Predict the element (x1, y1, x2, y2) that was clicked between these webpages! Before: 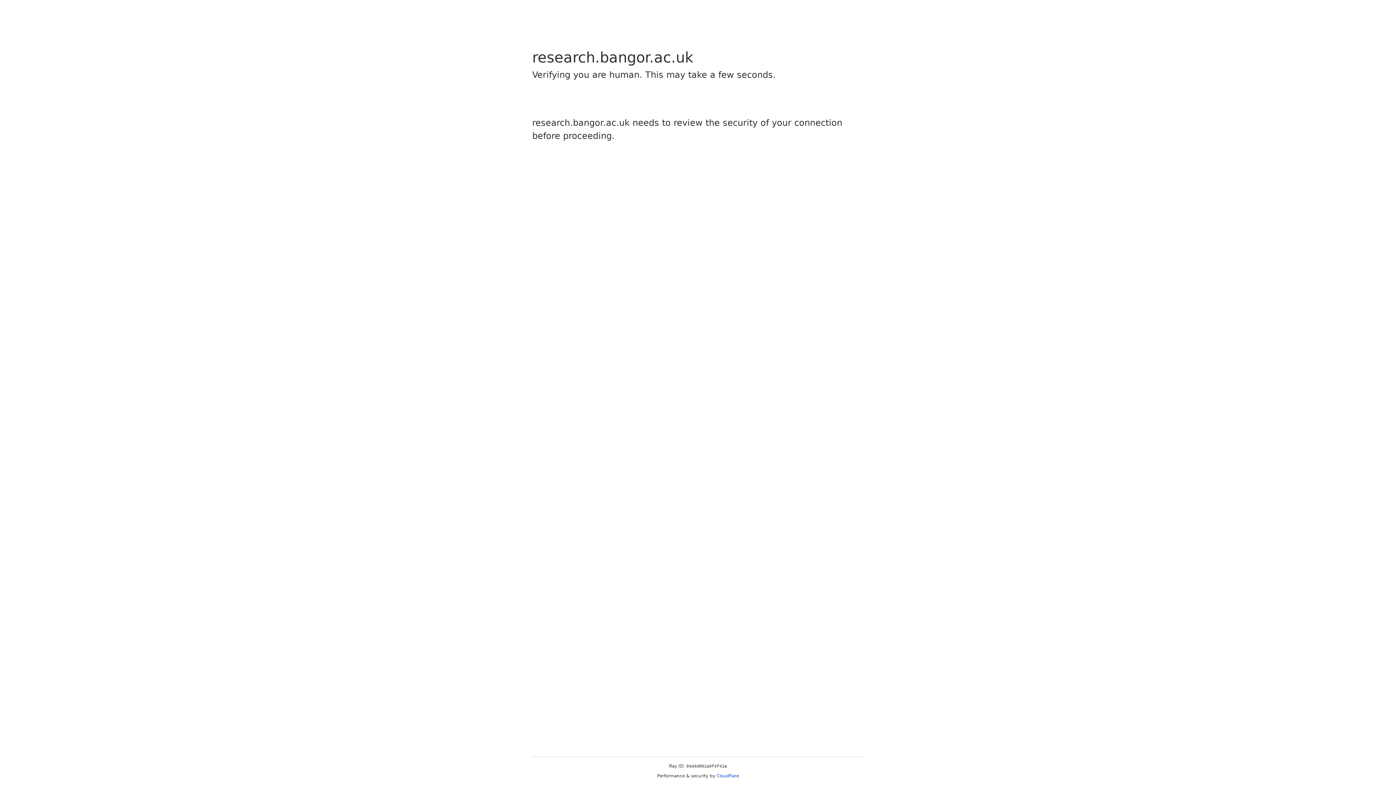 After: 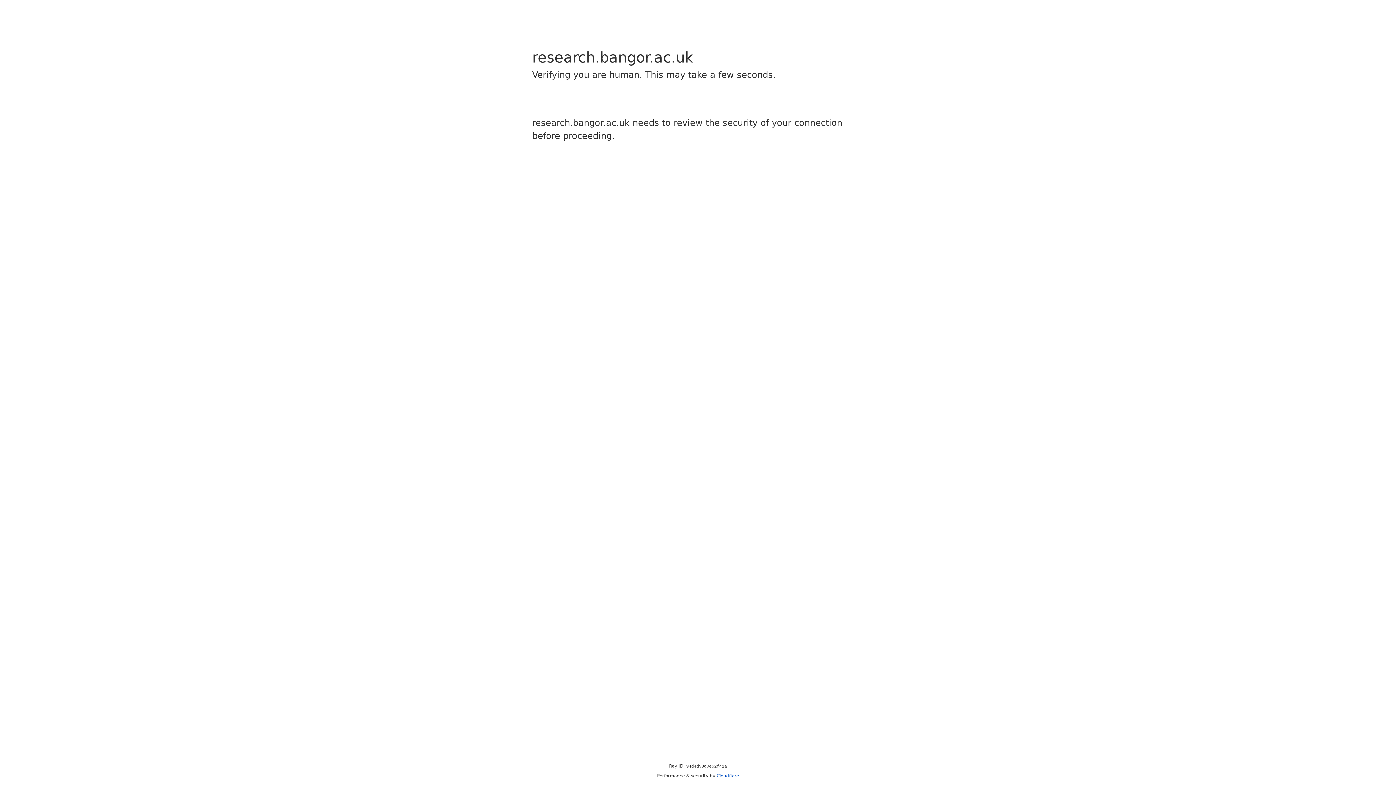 Action: bbox: (716, 773, 739, 778) label: Cloudflare